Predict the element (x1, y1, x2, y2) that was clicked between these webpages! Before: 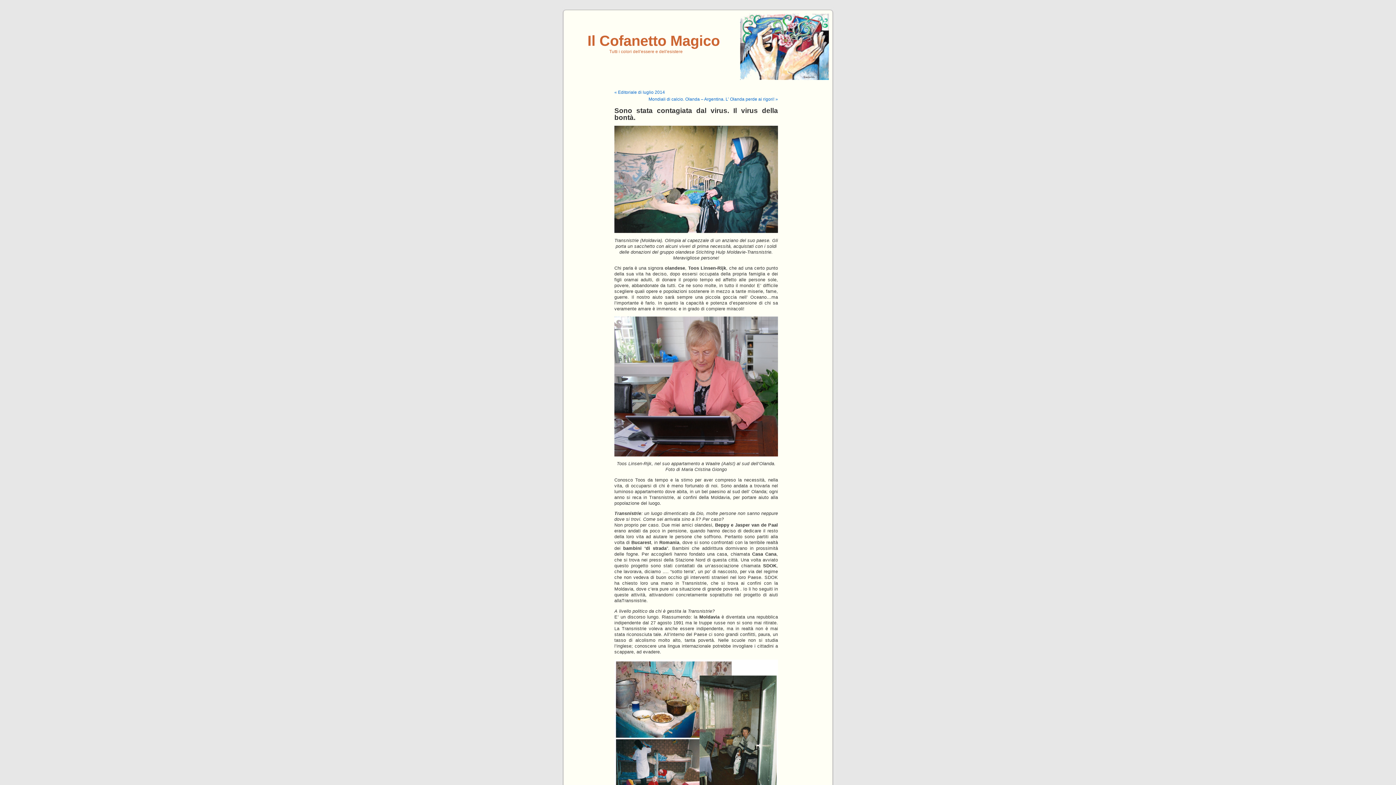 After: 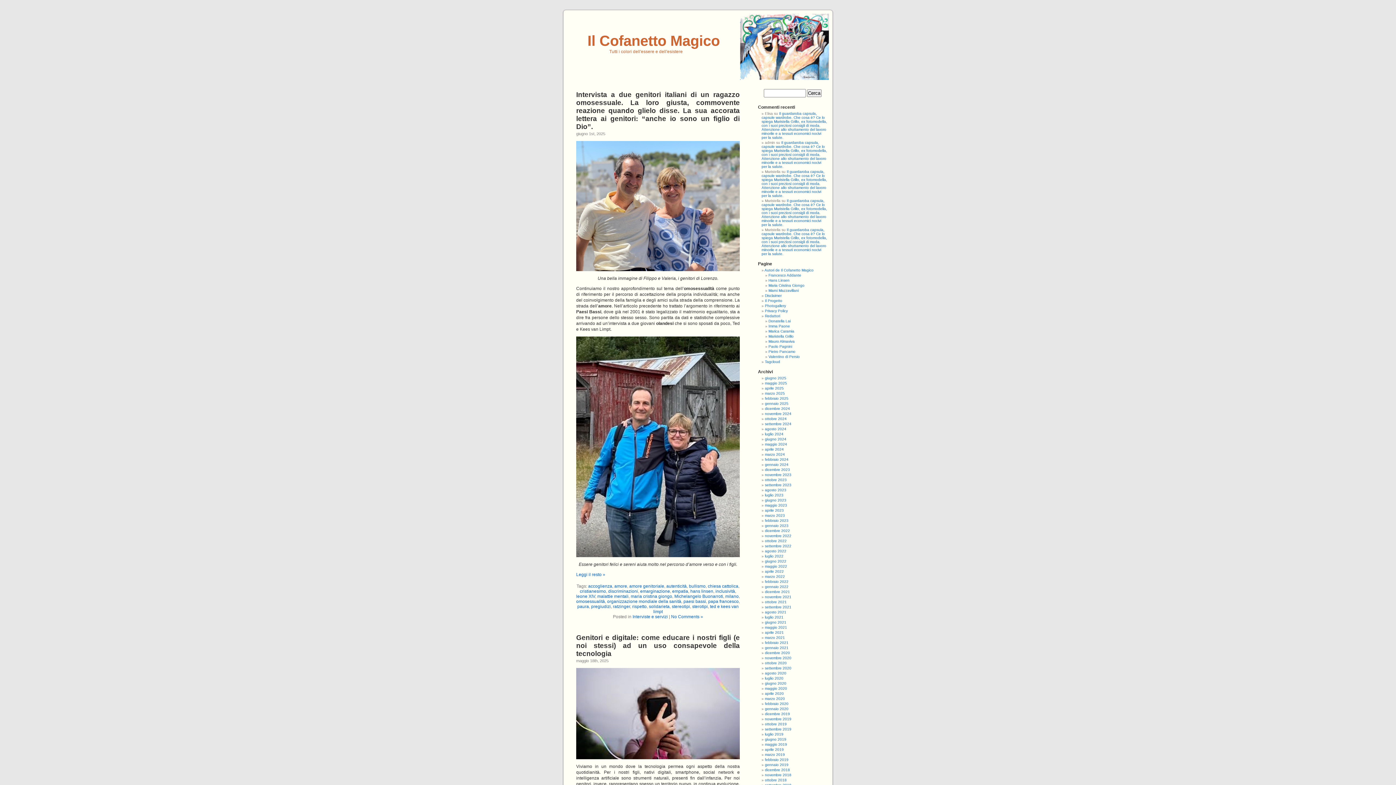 Action: label: Il Cofanetto Magico bbox: (587, 32, 720, 48)